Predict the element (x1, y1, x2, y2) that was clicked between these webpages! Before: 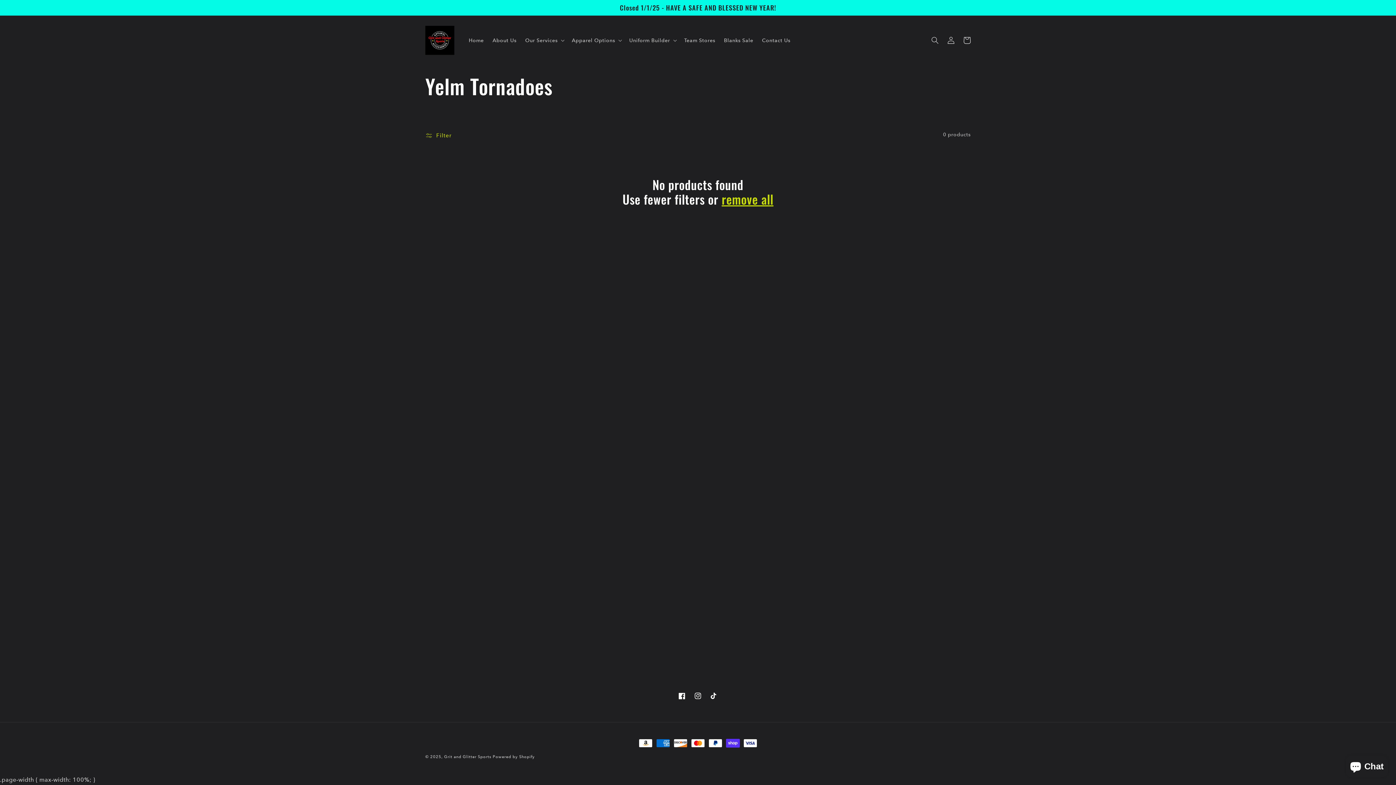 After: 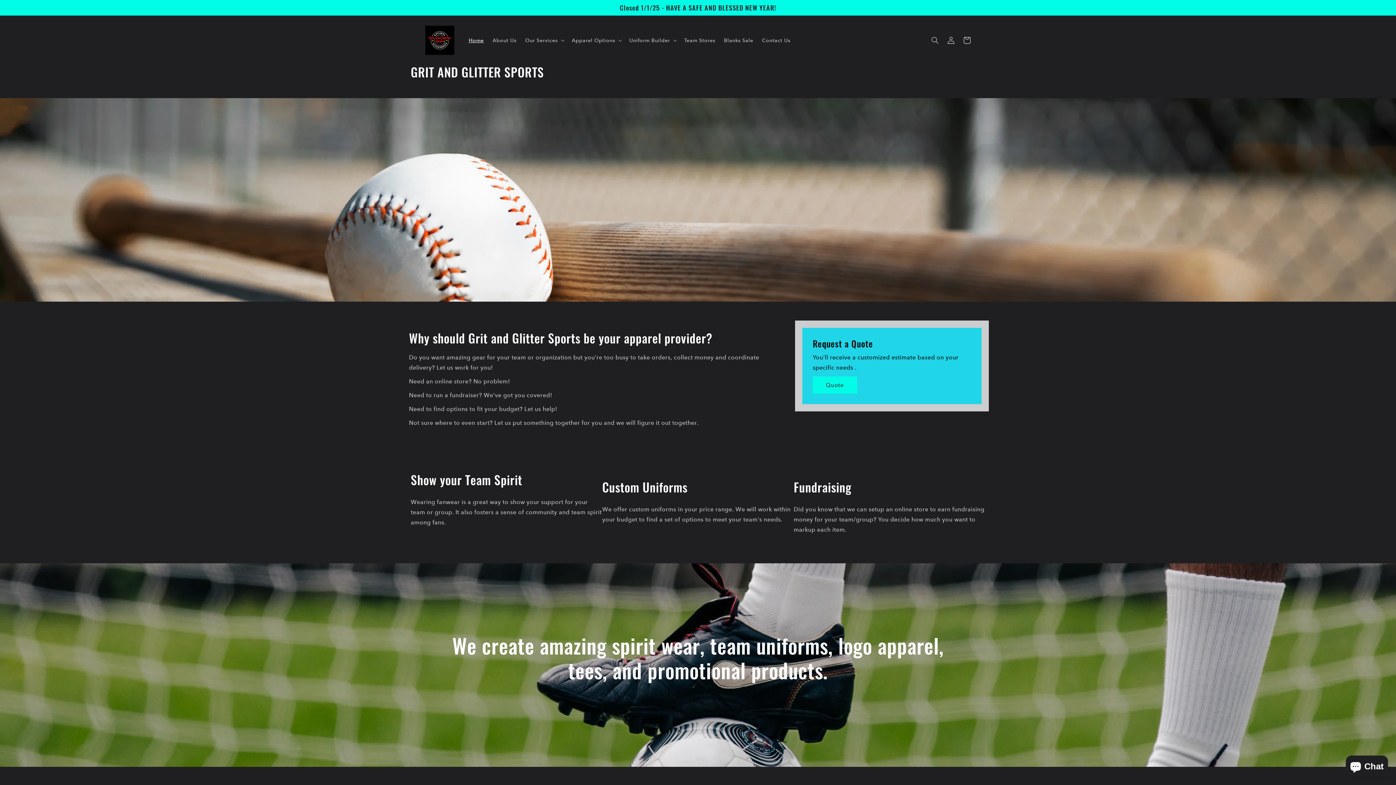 Action: label: Home bbox: (464, 32, 488, 47)